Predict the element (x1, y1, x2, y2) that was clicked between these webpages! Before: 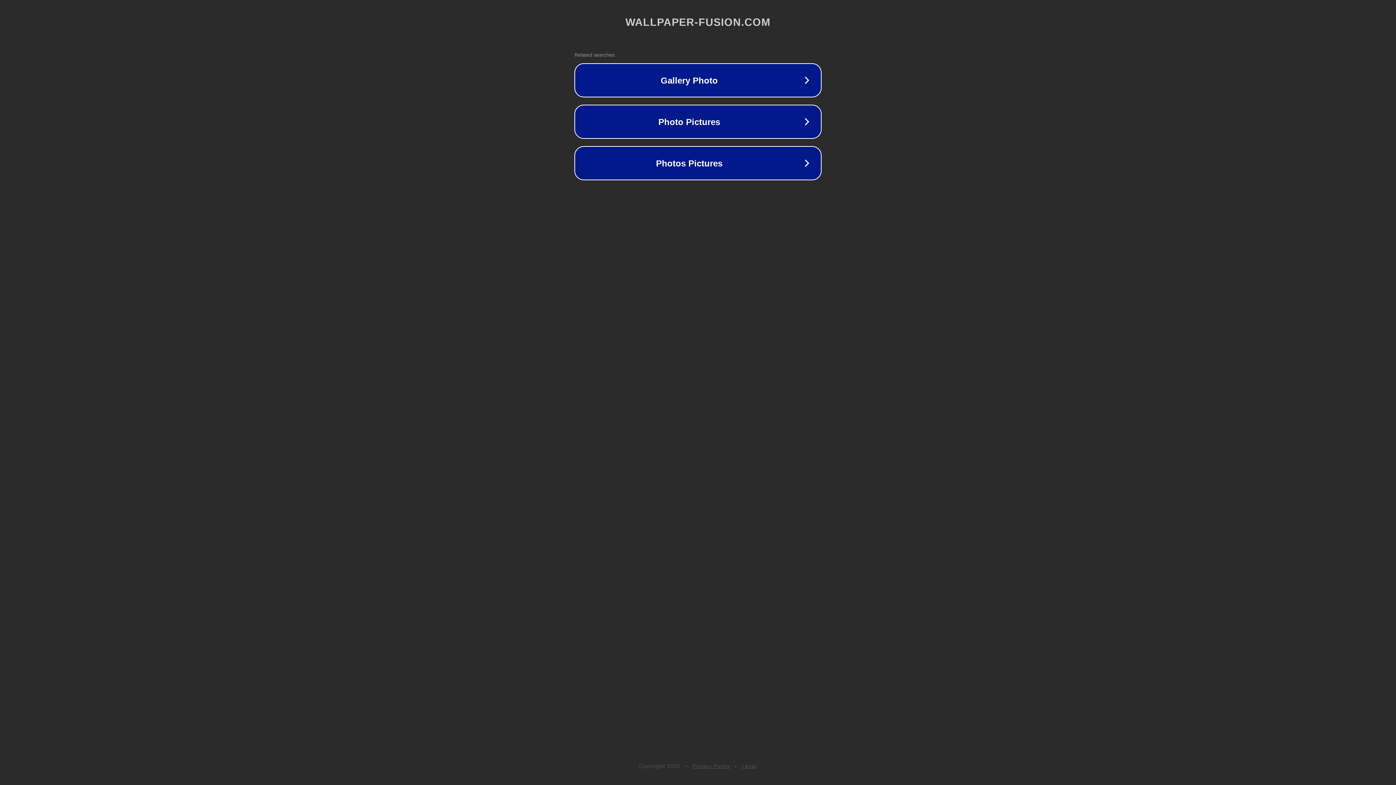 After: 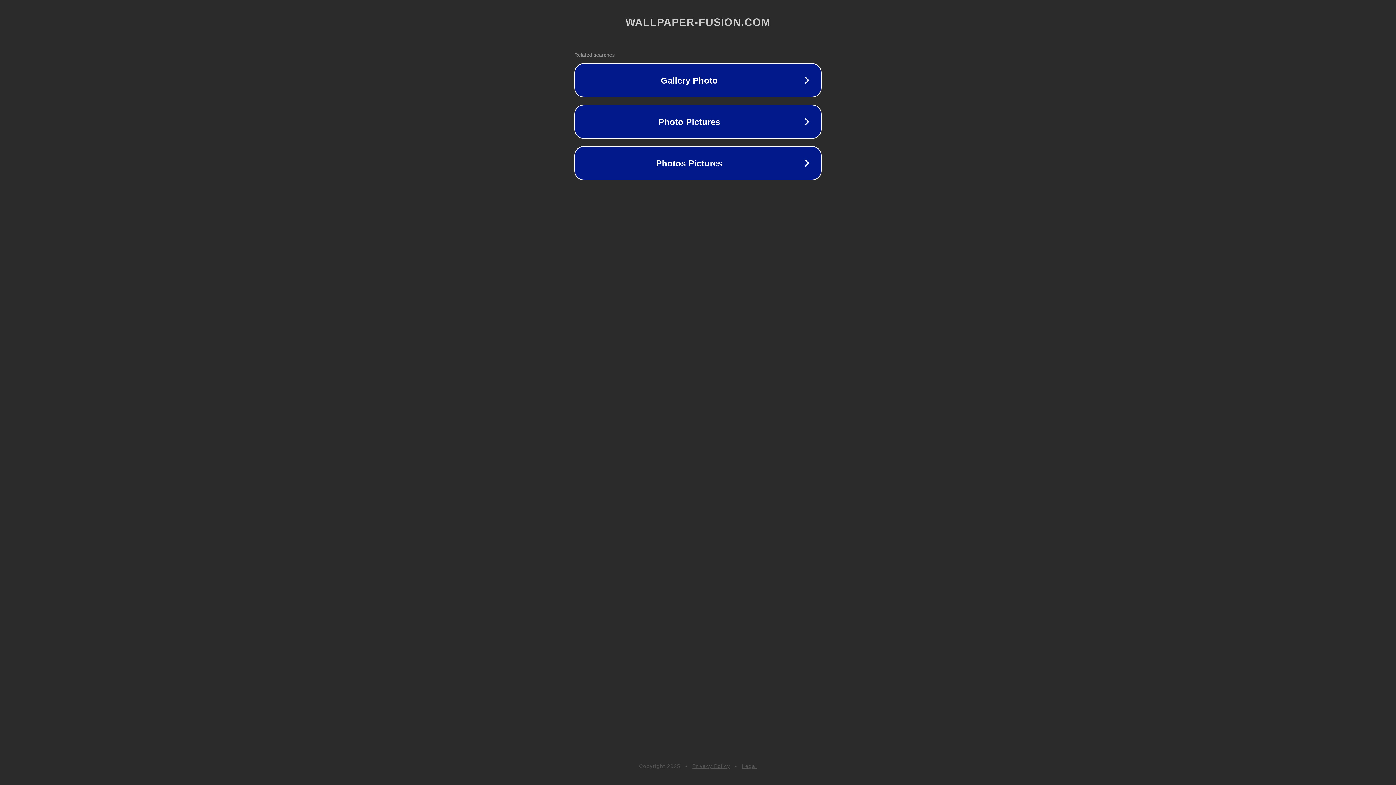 Action: bbox: (692, 763, 730, 769) label: Privacy Policy